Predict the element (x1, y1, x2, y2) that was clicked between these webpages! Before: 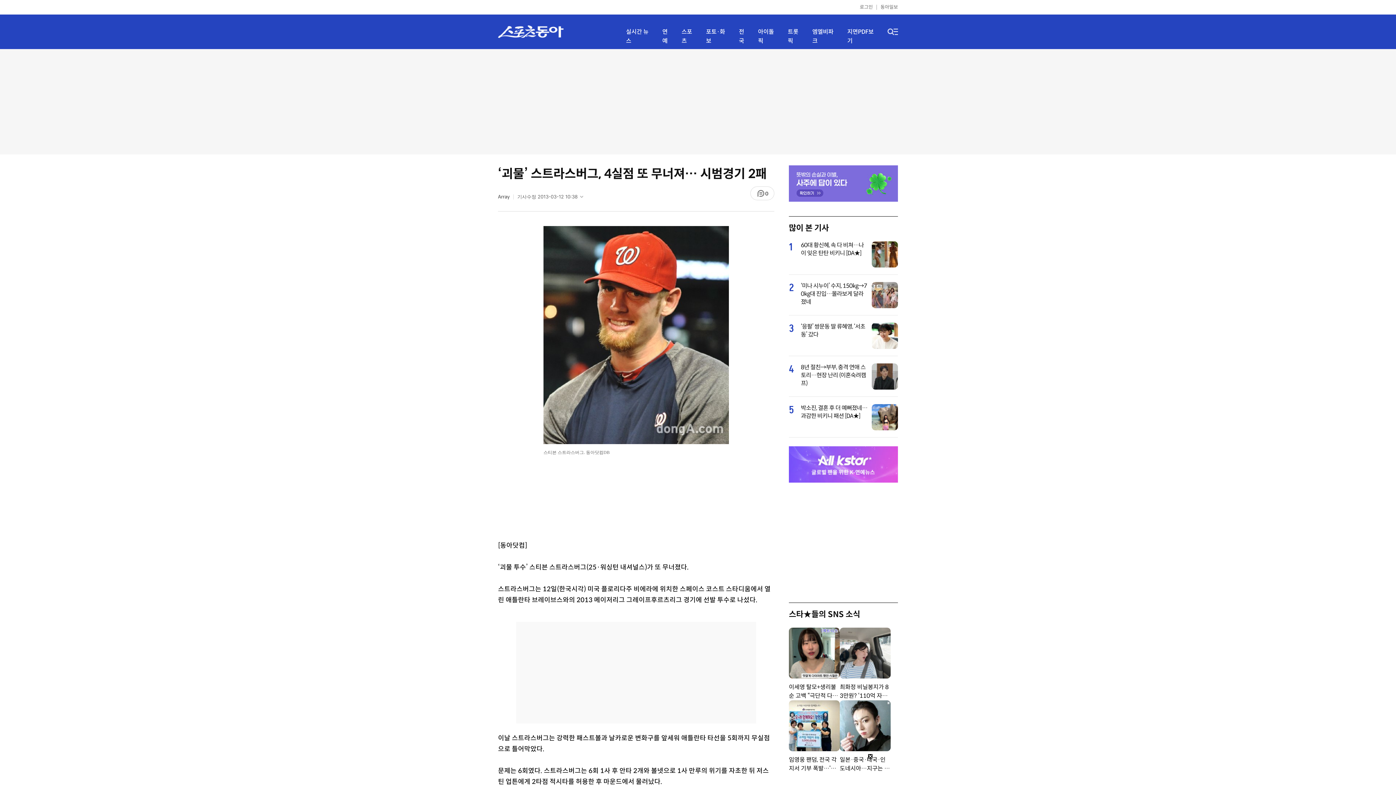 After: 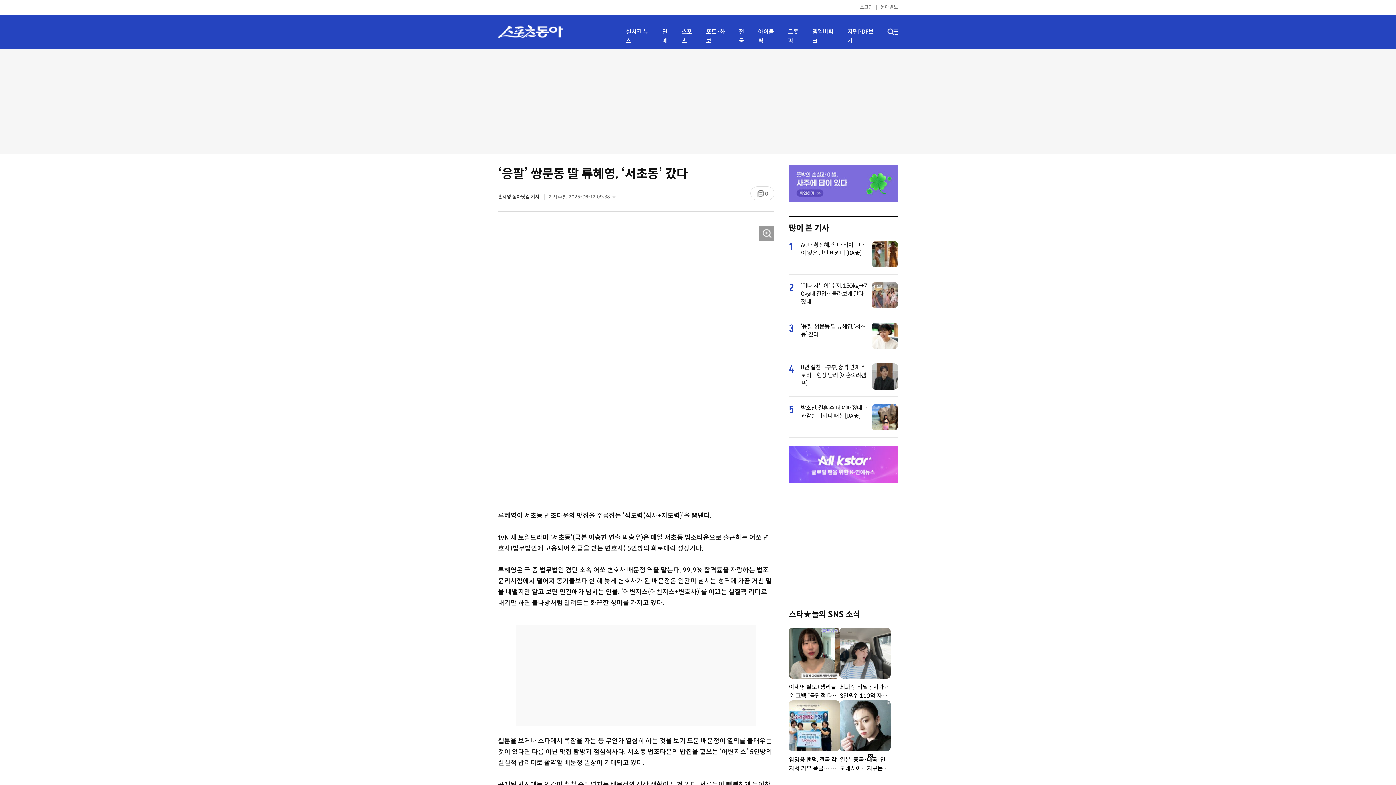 Action: label: ‘응팔’ 쌍문동 딸 류혜영, ‘서초동’ 갔다 bbox: (801, 322, 867, 338)